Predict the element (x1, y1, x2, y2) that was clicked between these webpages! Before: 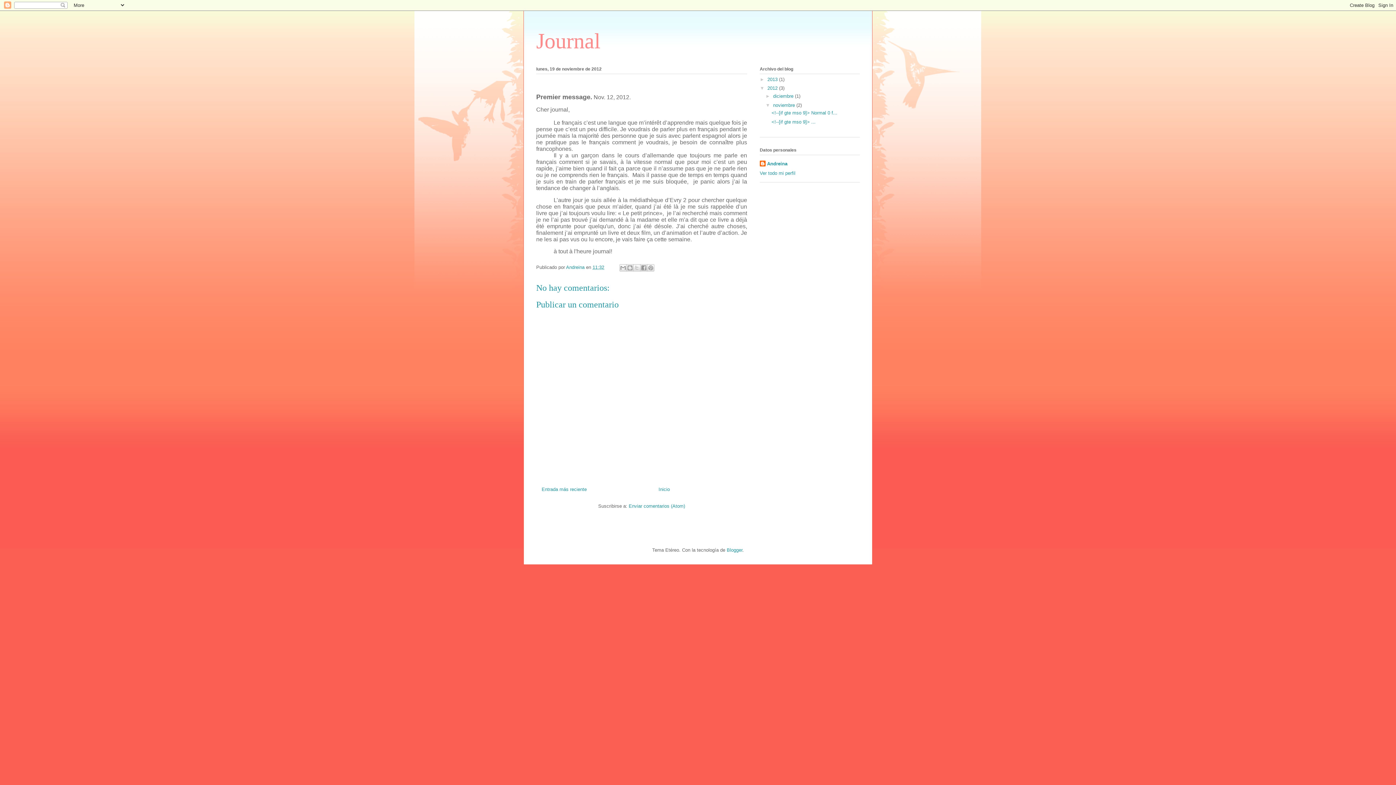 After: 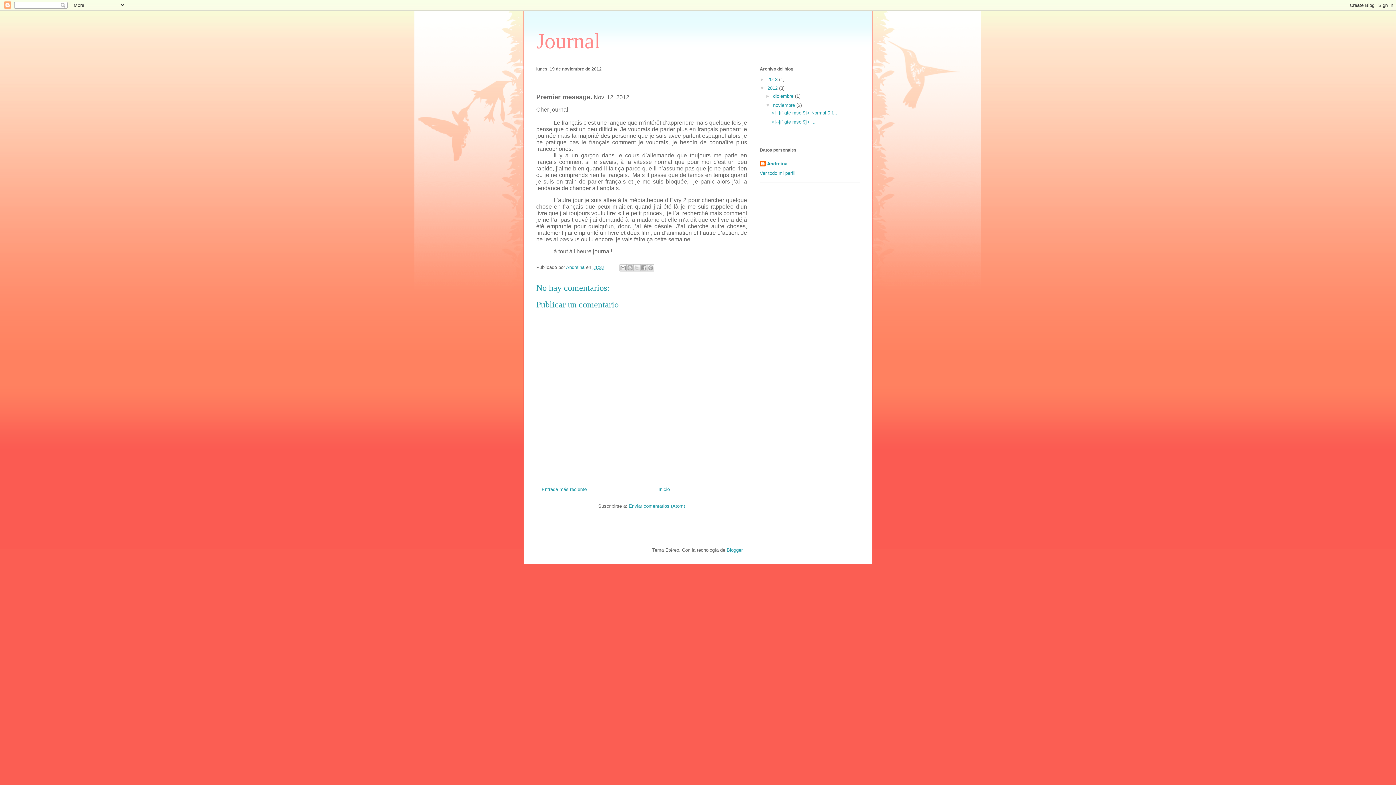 Action: label: 11:32 bbox: (592, 264, 604, 270)